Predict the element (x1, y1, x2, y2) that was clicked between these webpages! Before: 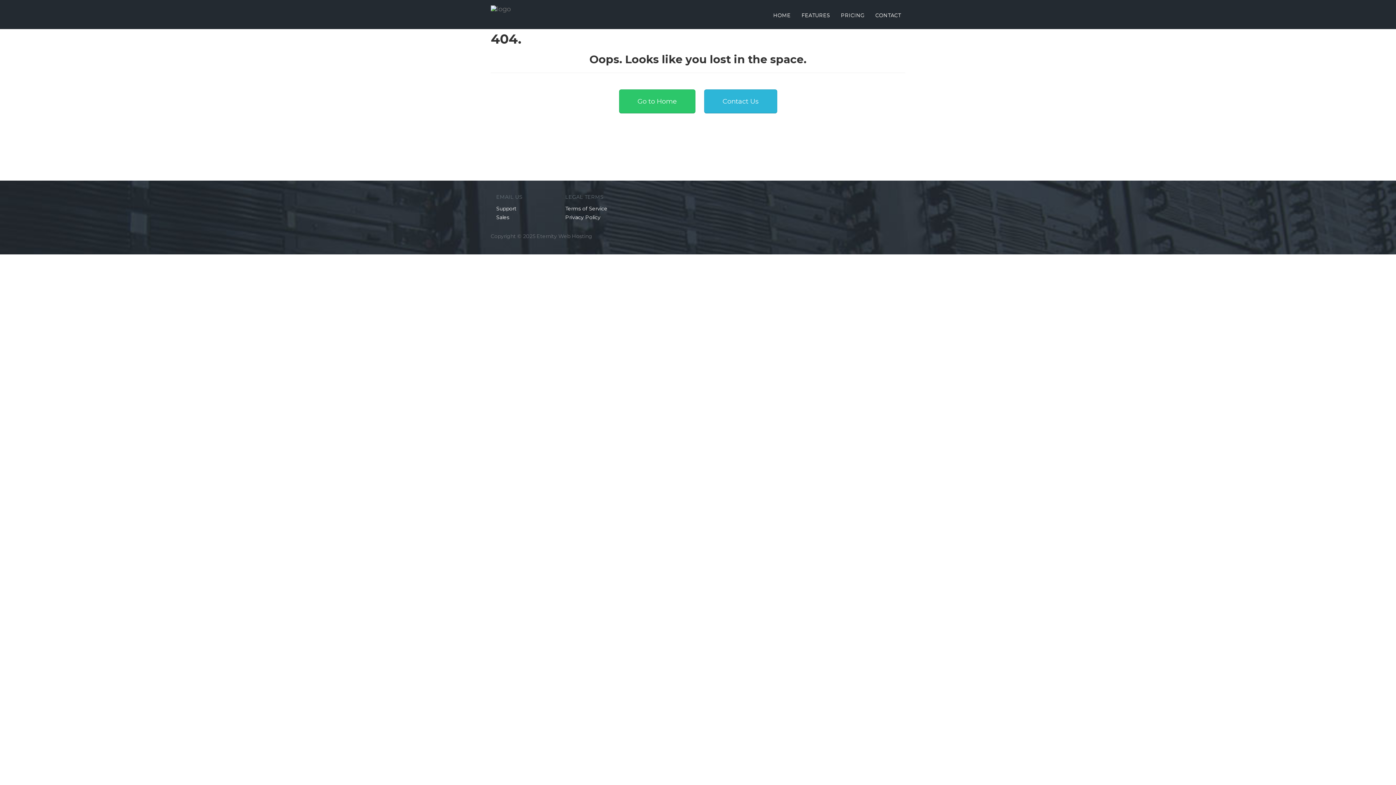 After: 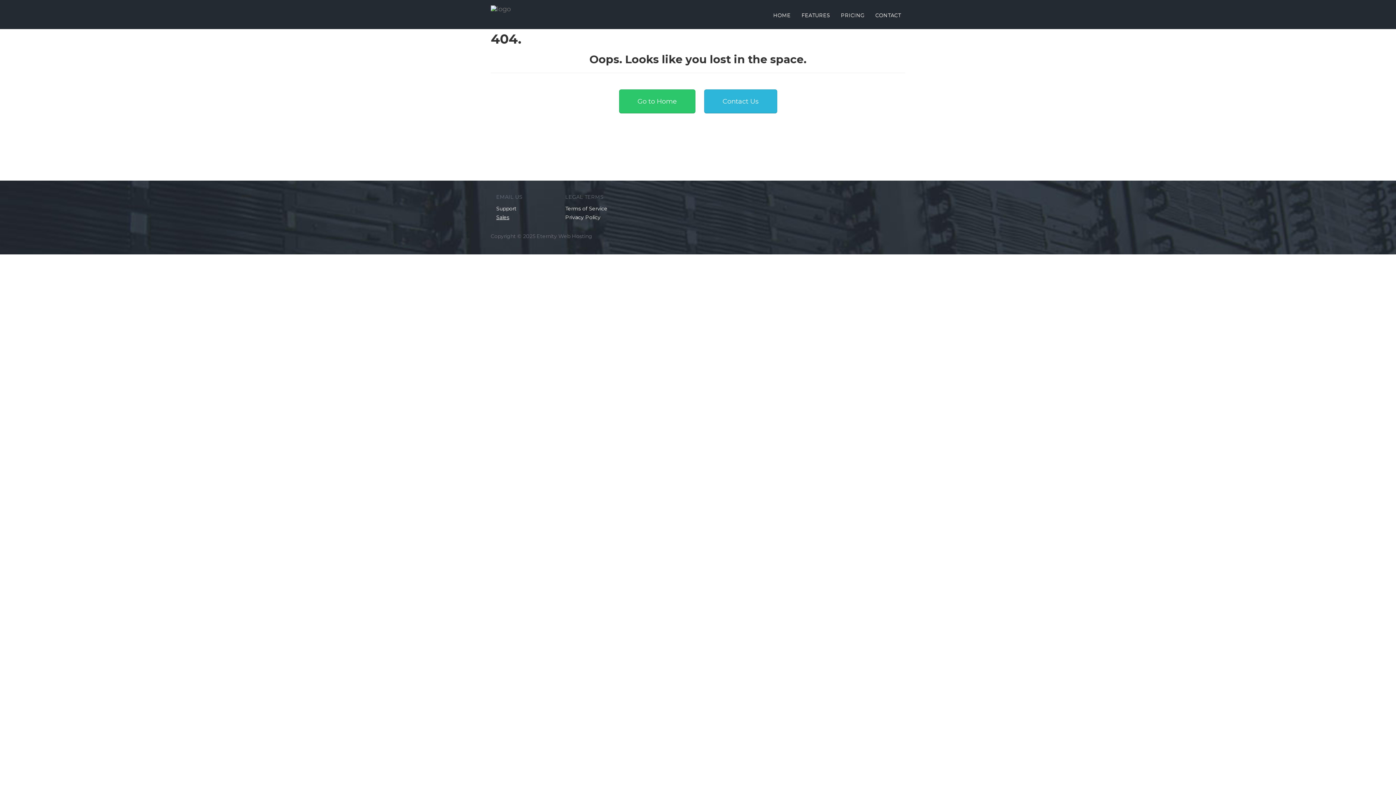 Action: bbox: (496, 214, 509, 220) label: Sales